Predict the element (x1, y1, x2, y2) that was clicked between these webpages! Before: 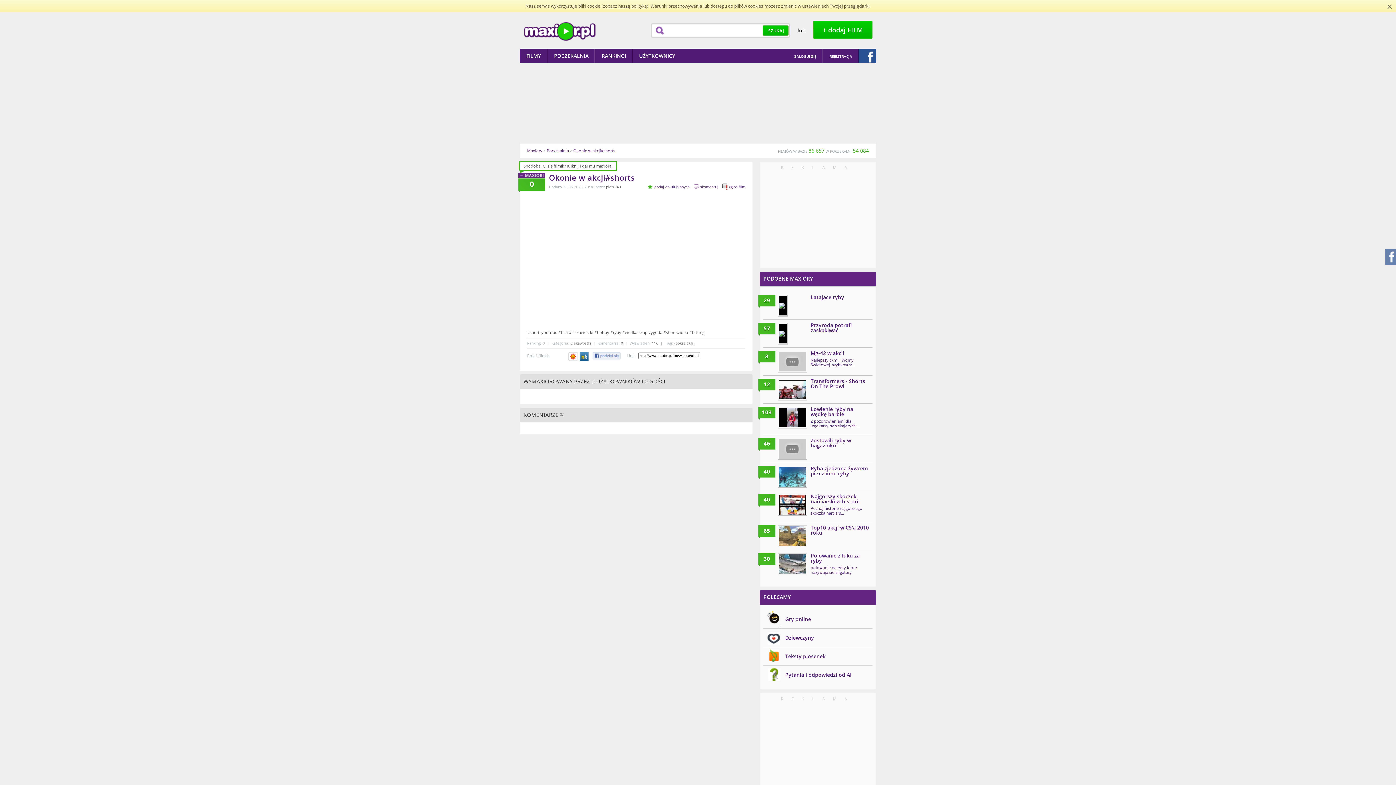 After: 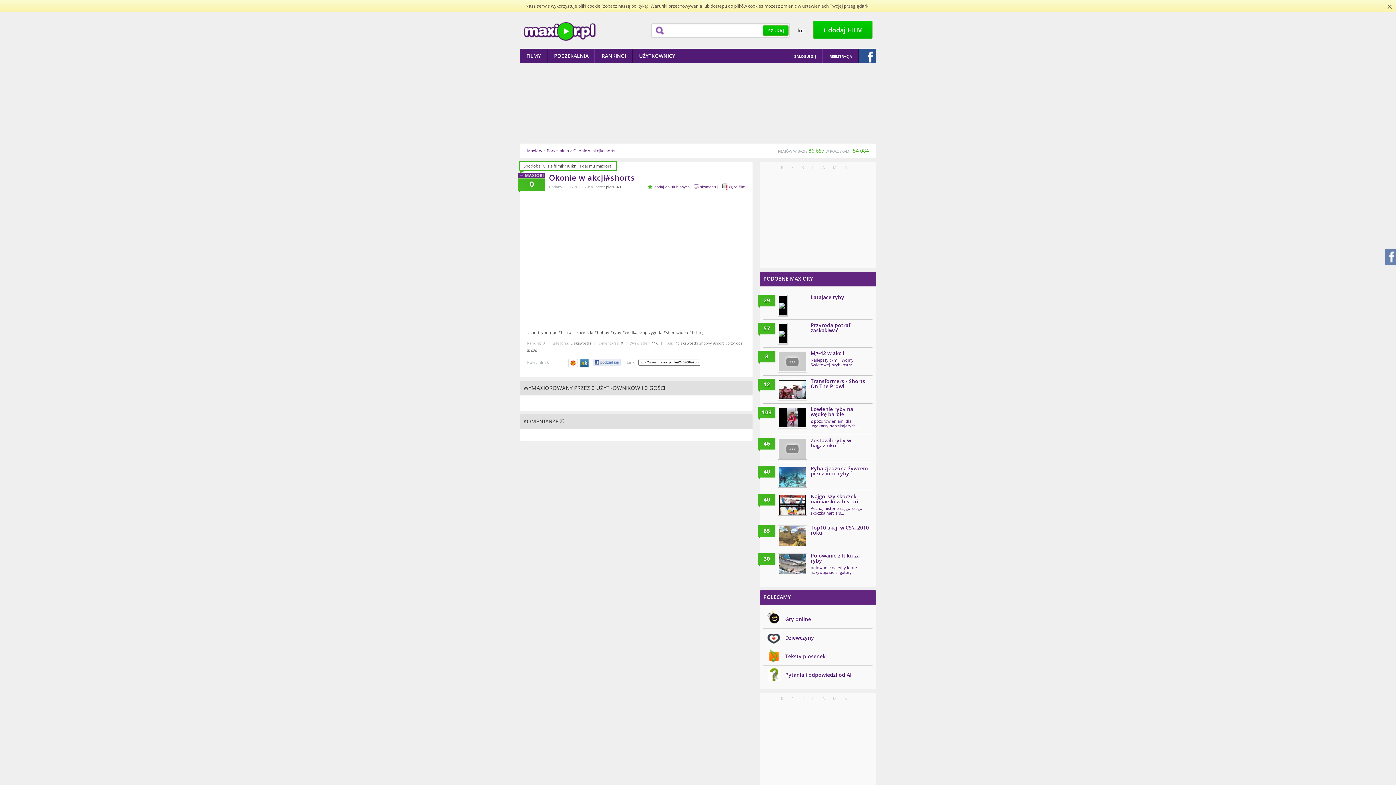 Action: bbox: (674, 340, 694, 345) label: (pokaż tagi)